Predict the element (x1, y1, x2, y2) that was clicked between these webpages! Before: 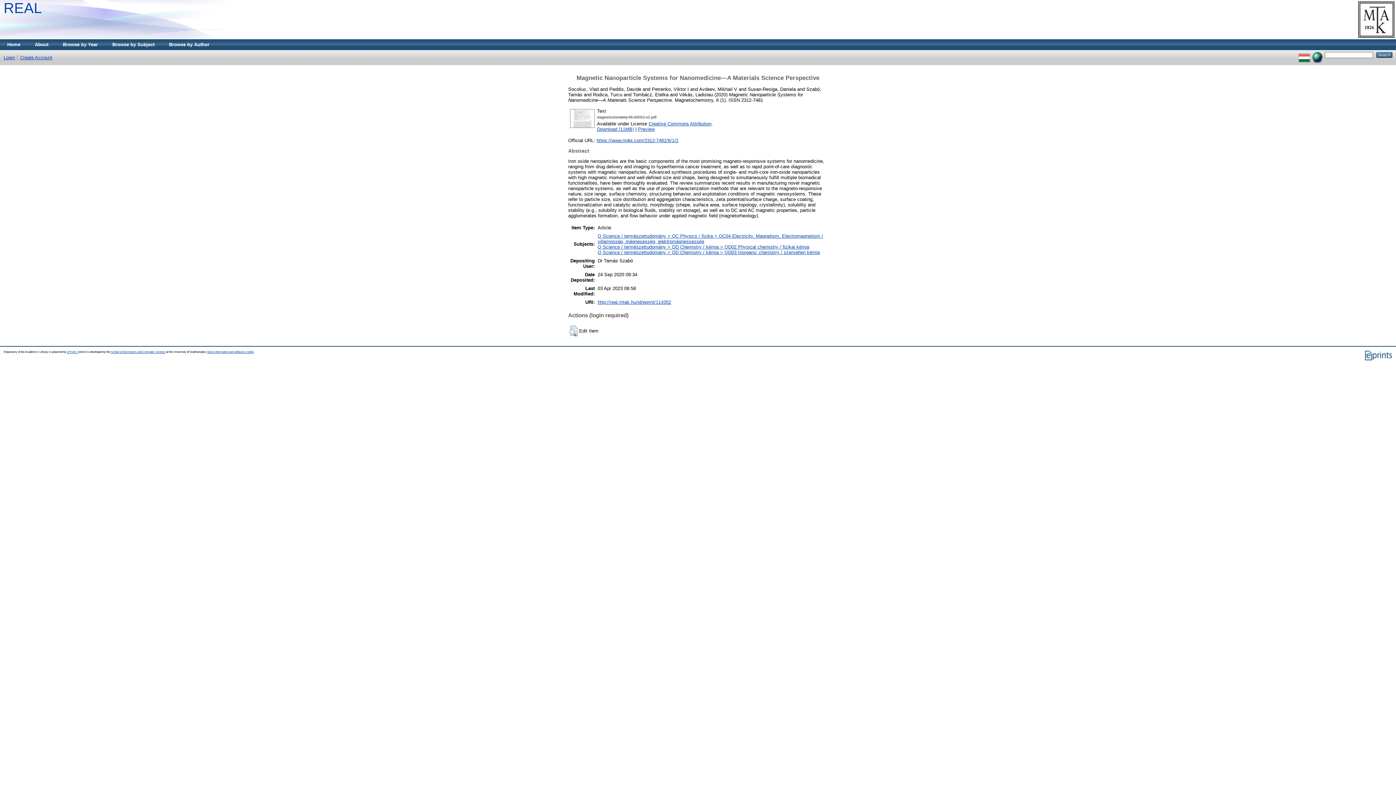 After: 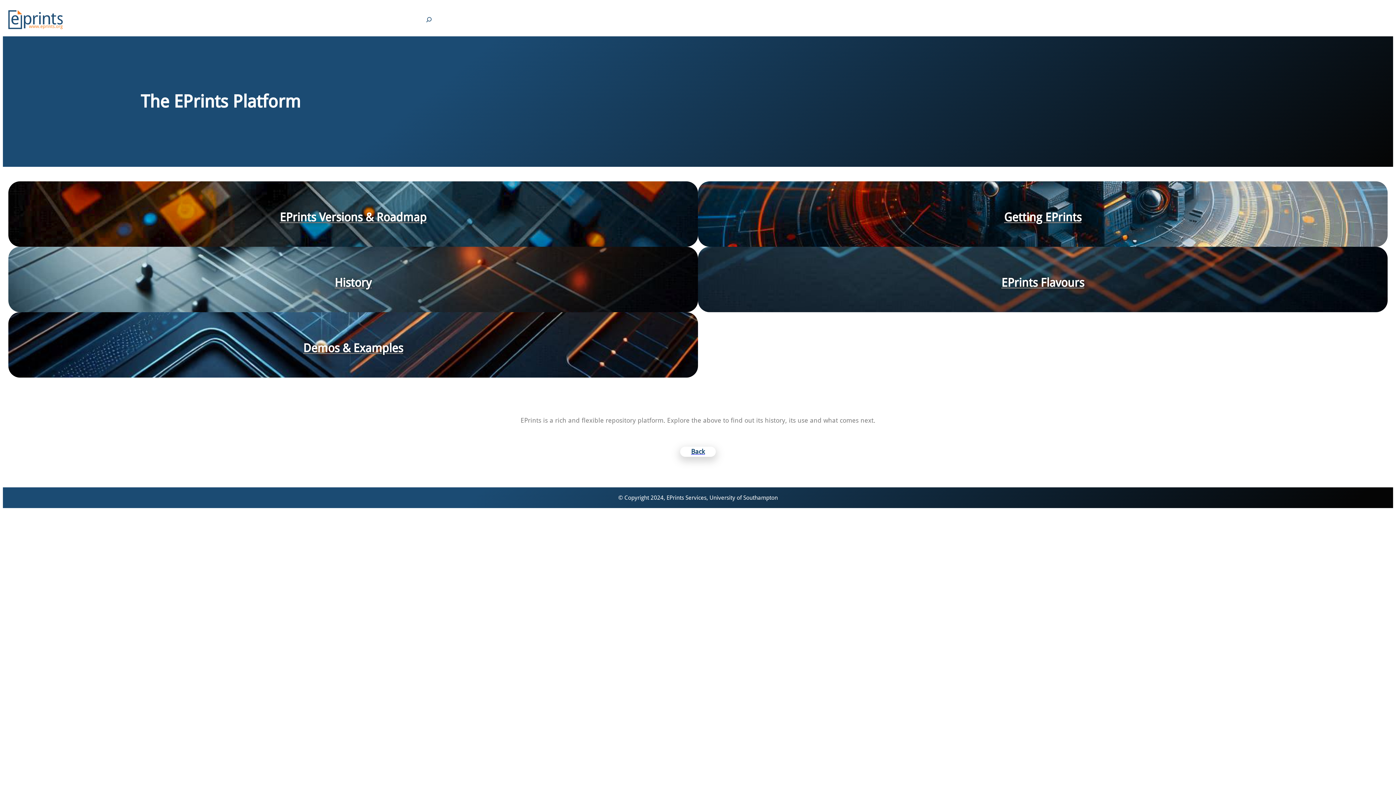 Action: label: EPrints 3 bbox: (66, 350, 78, 353)